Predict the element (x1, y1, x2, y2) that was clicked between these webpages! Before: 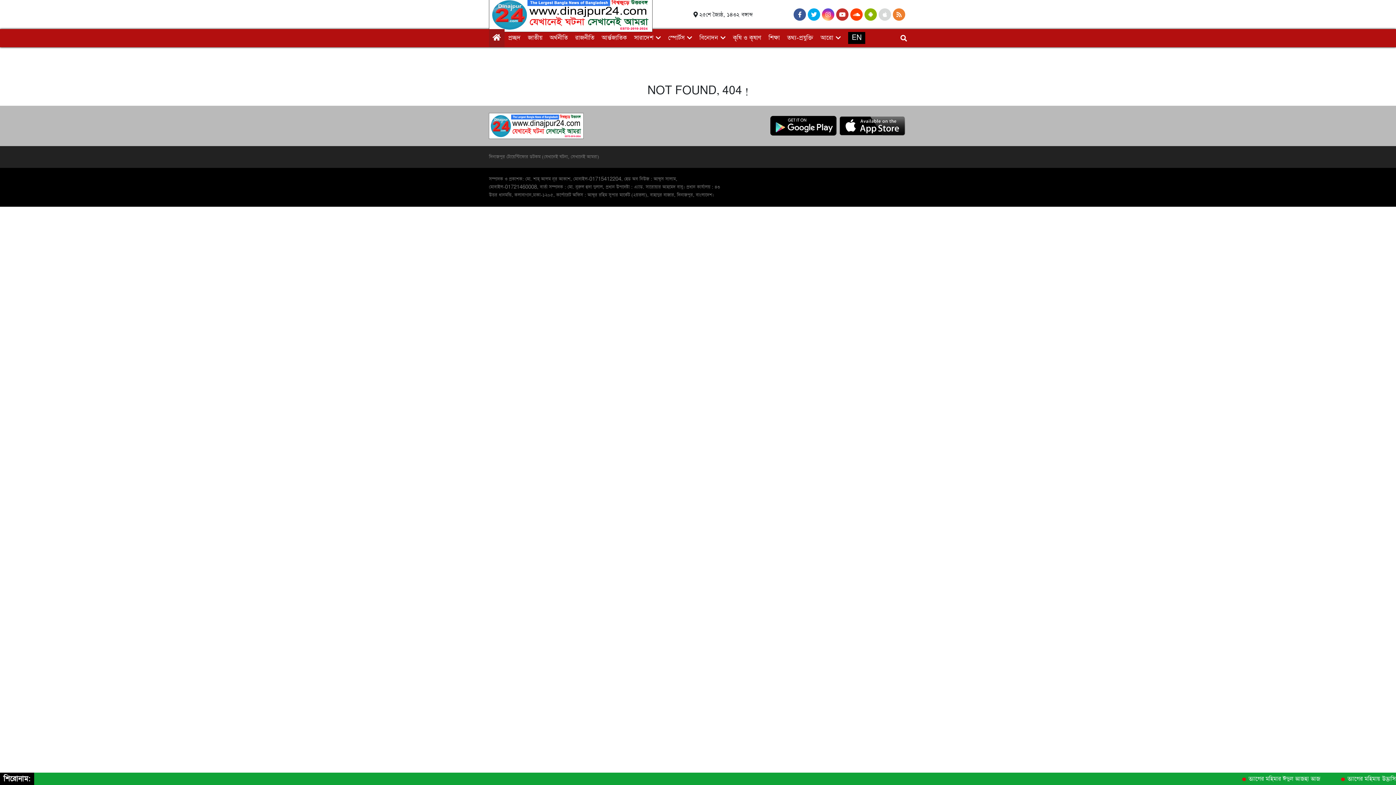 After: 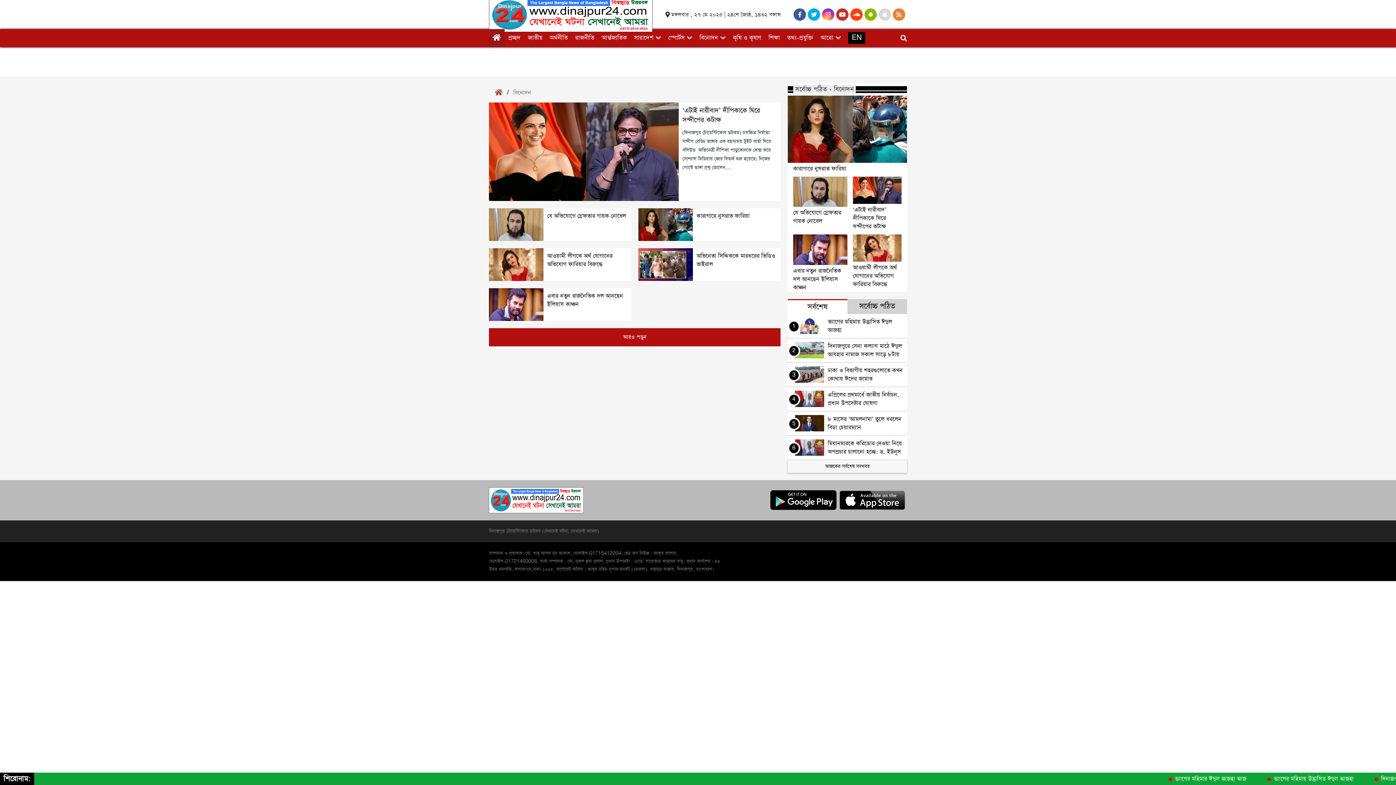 Action: bbox: (696, 30, 718, 45) label: বিনোদন